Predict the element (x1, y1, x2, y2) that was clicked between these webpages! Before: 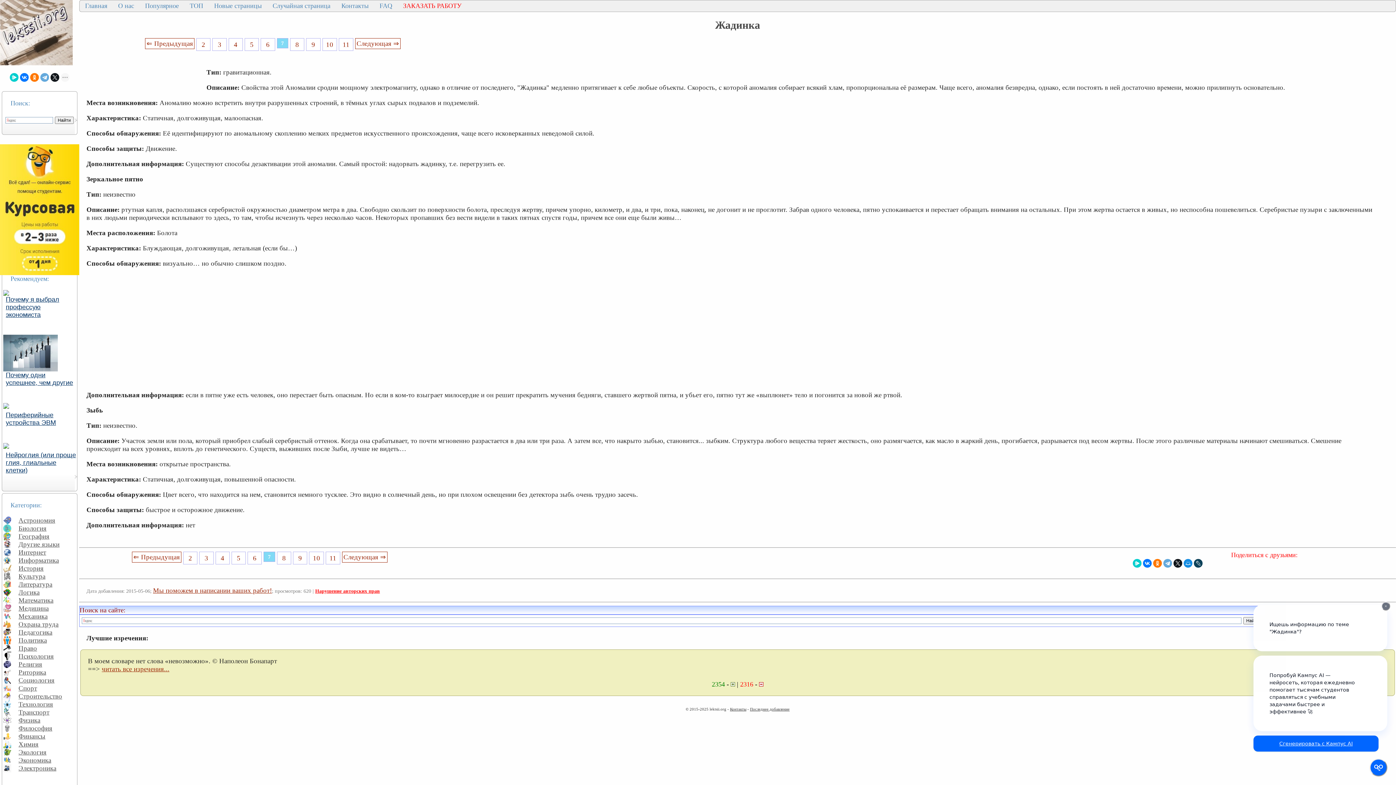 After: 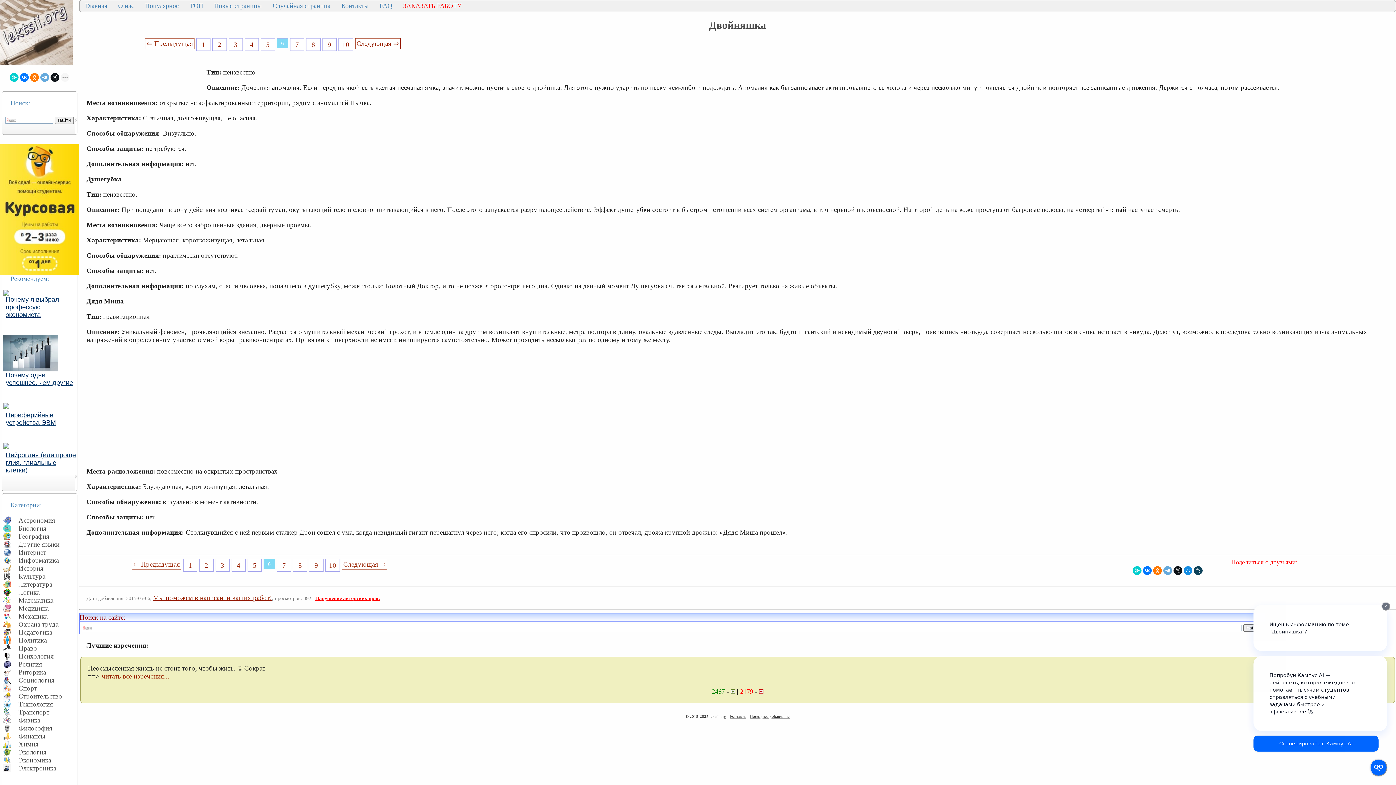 Action: bbox: (247, 552, 261, 564) label: 6